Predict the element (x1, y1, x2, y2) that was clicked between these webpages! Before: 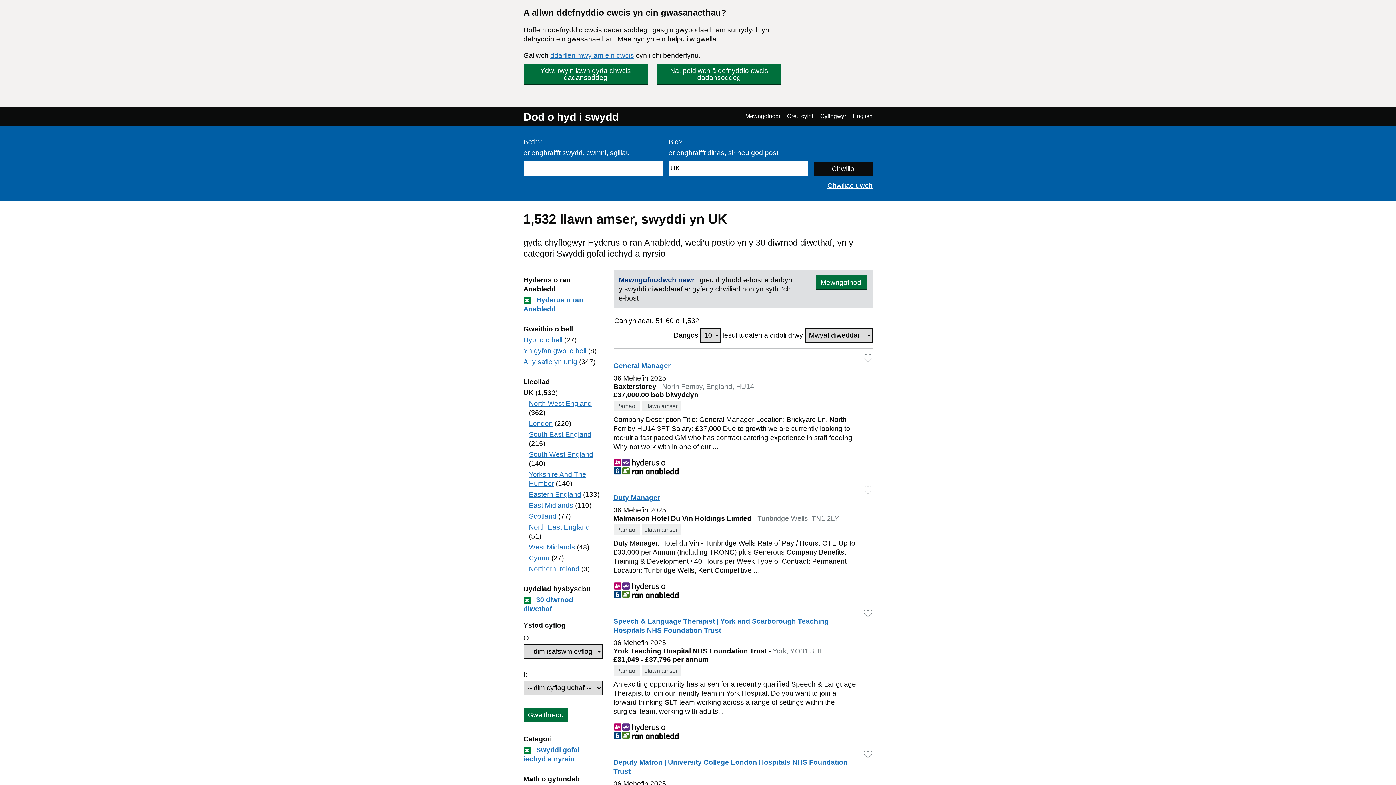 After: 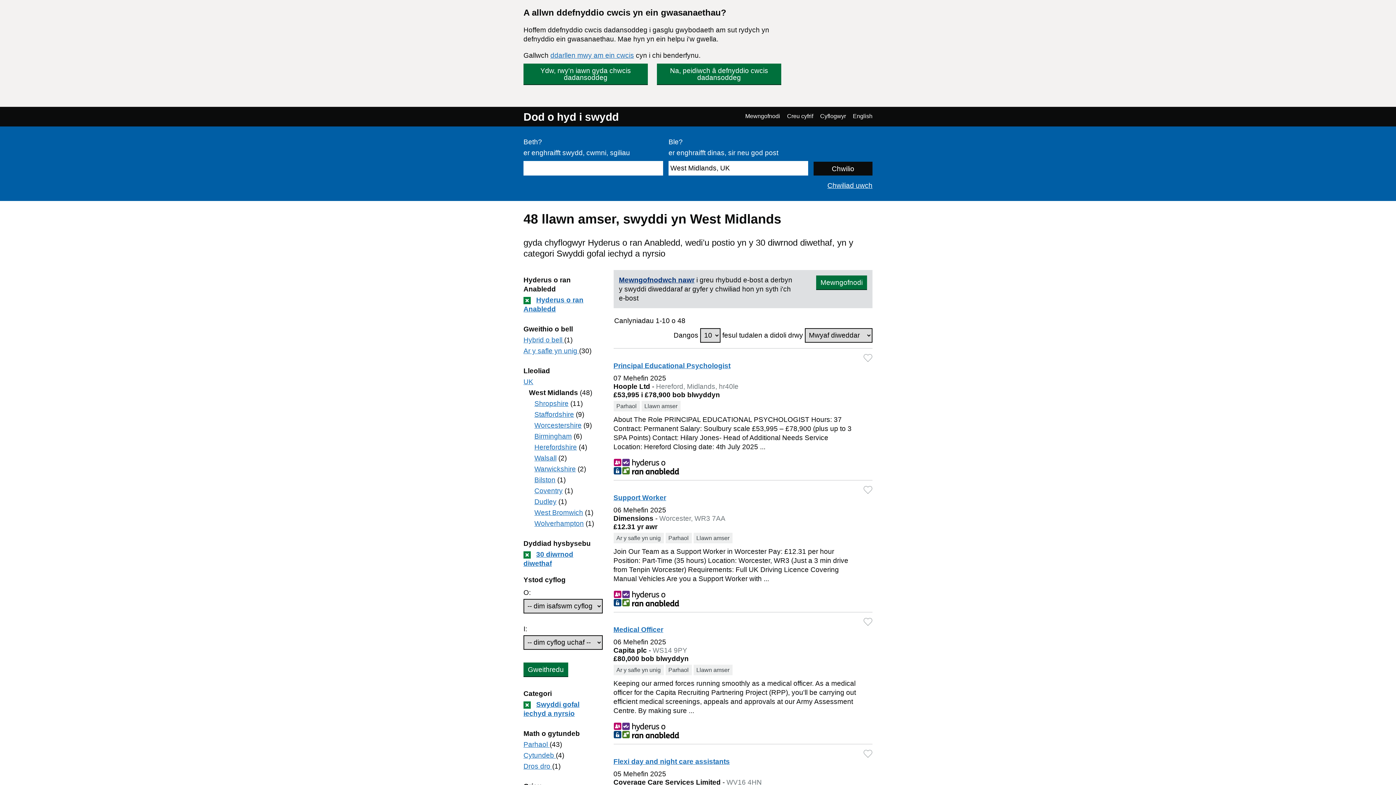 Action: bbox: (529, 543, 575, 551) label: Hidlo gan
West Midlands